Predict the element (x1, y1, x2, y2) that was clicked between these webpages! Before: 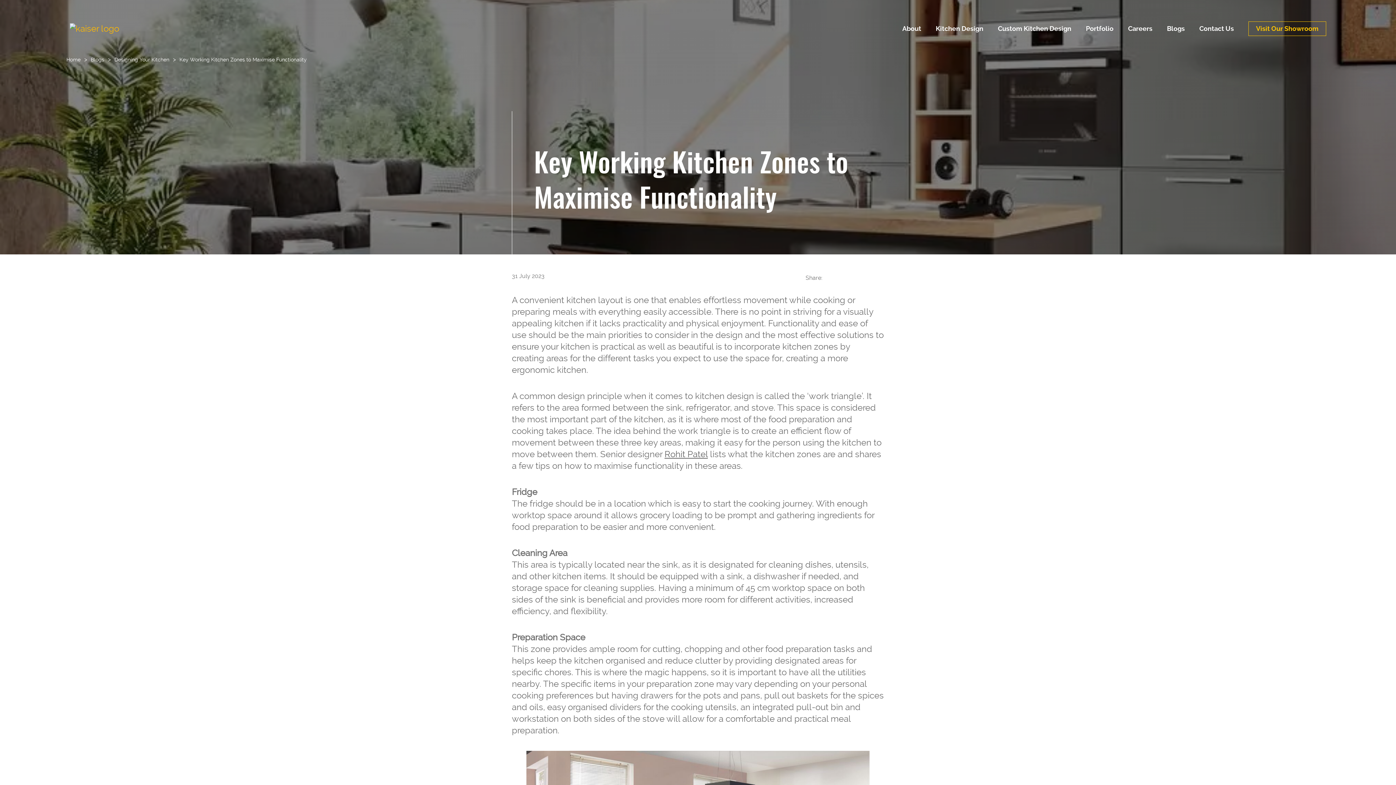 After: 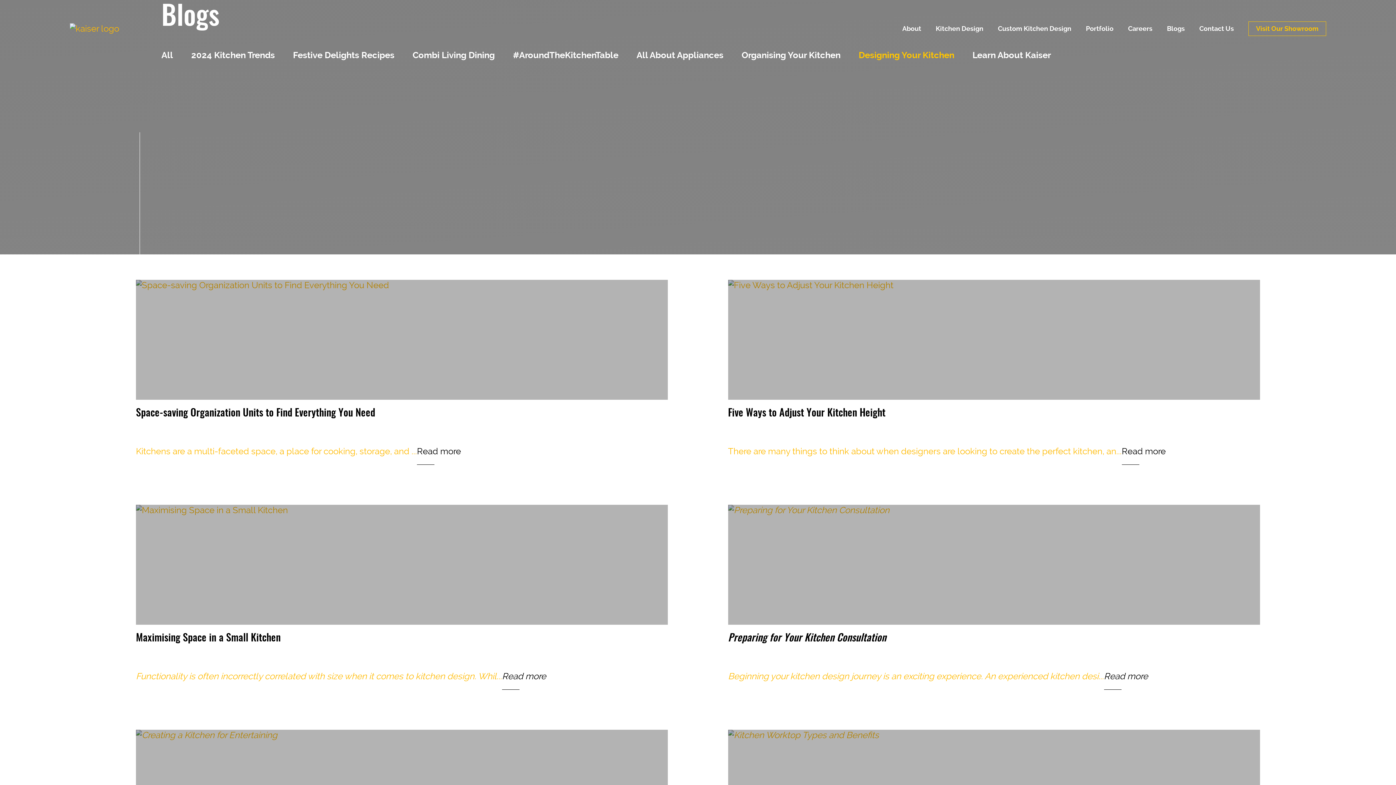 Action: label: Designing Your Kitchen bbox: (110, 56, 173, 62)